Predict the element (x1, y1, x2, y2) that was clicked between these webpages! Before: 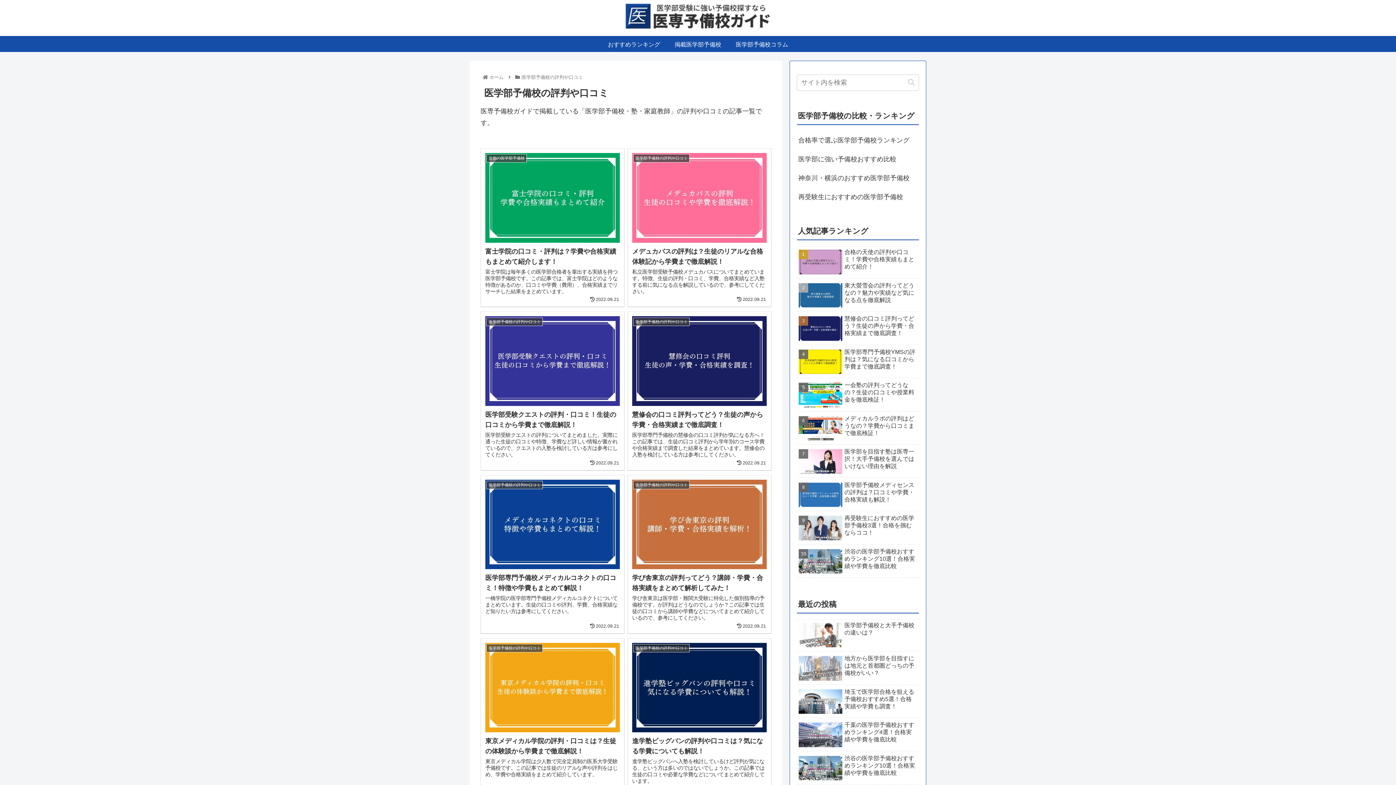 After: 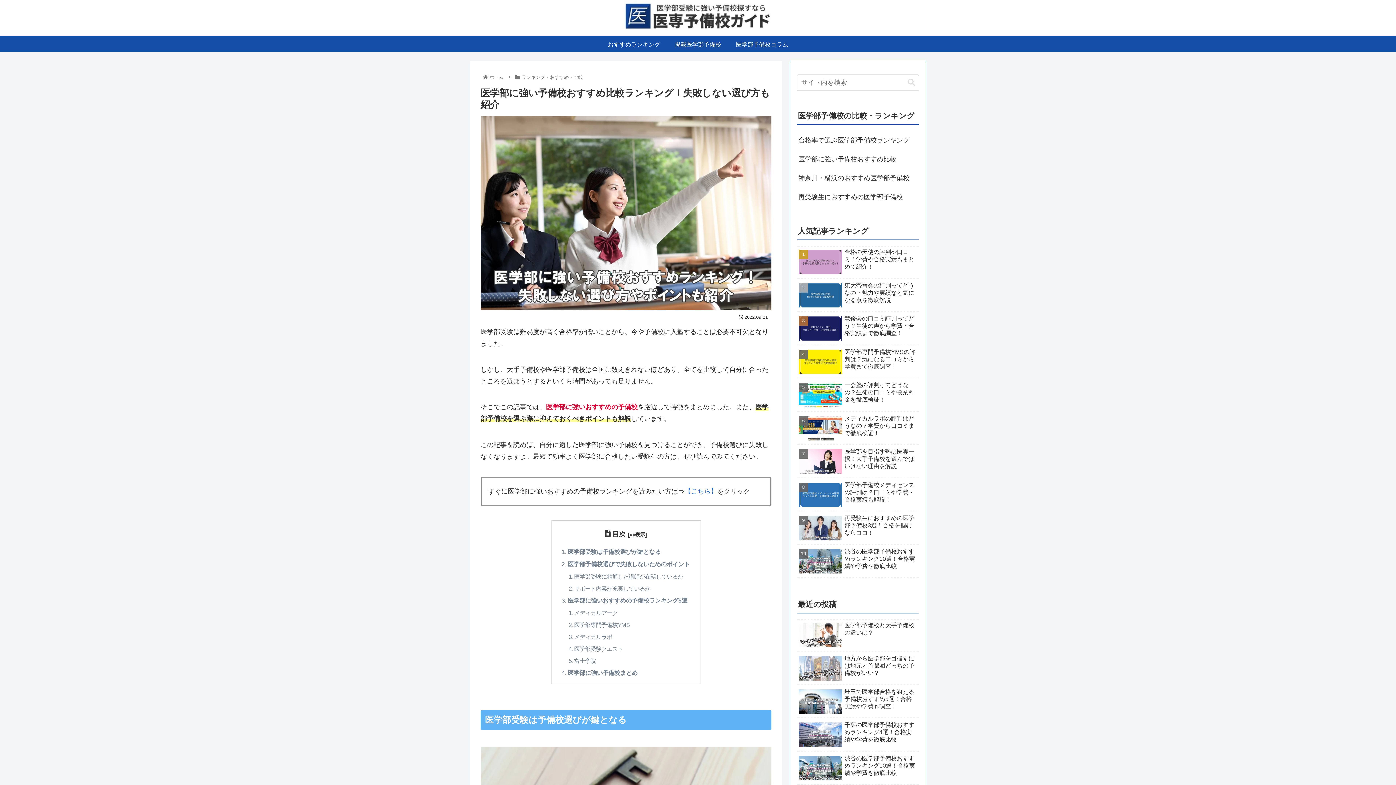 Action: bbox: (797, 149, 919, 168) label: 医学部に強い予備校おすすめ比較